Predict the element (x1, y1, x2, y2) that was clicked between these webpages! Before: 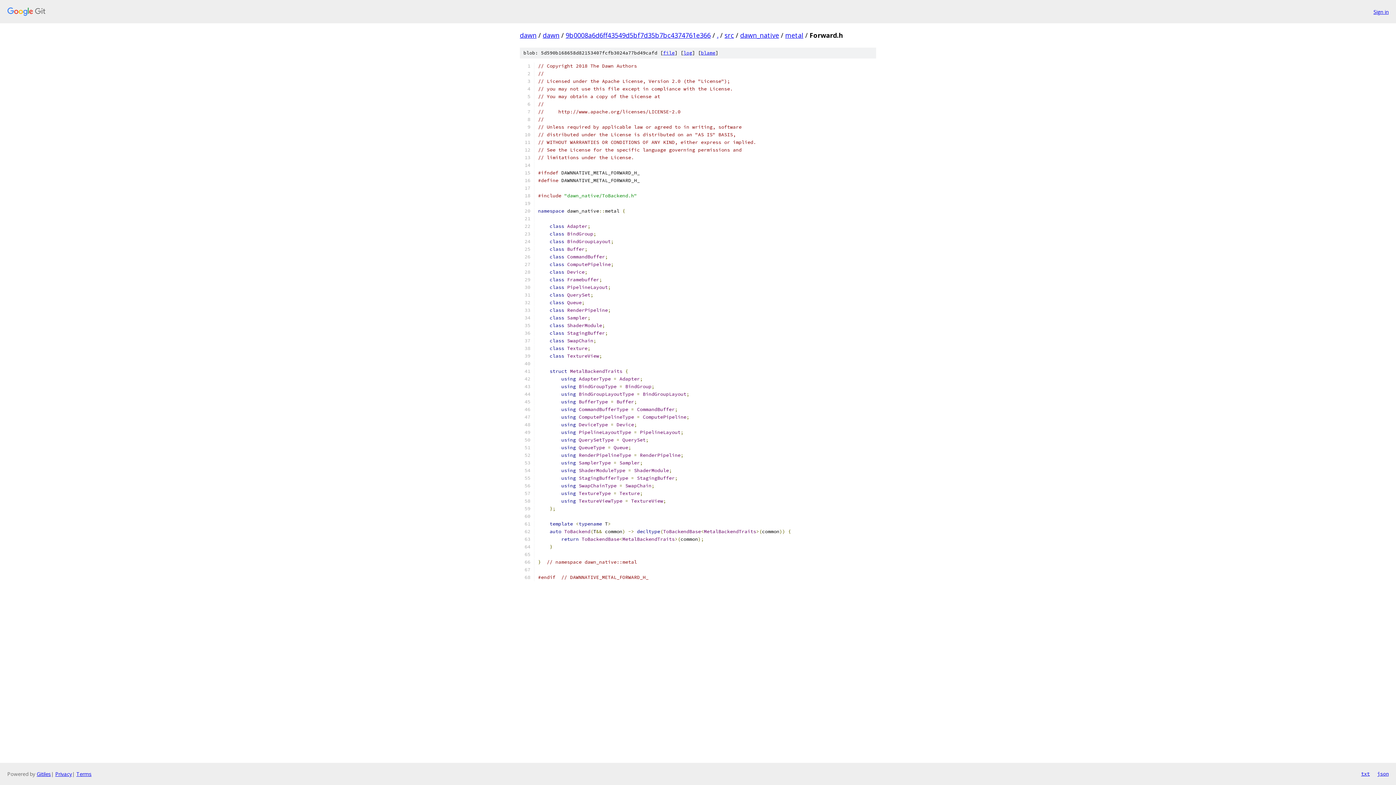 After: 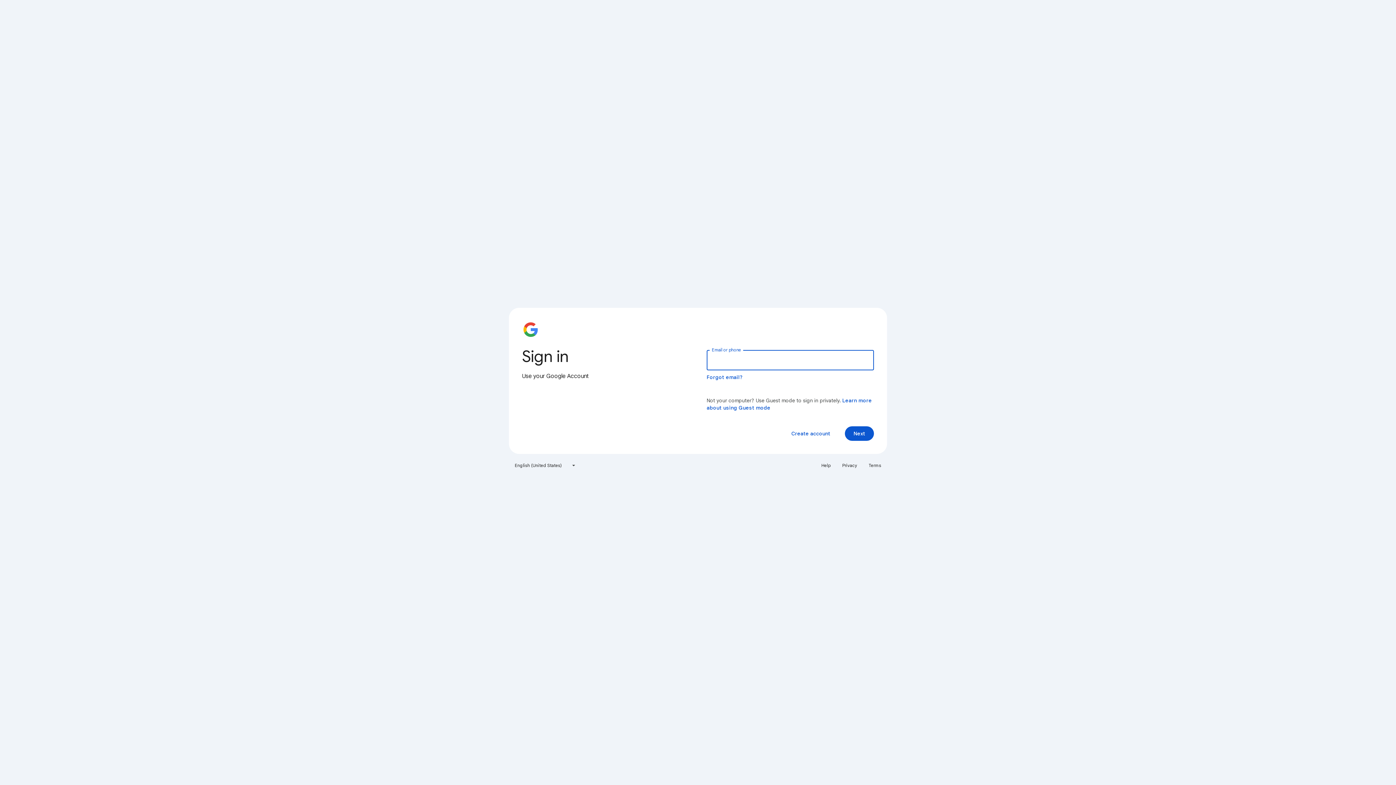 Action: label: Sign in bbox: (1373, 7, 1389, 15)